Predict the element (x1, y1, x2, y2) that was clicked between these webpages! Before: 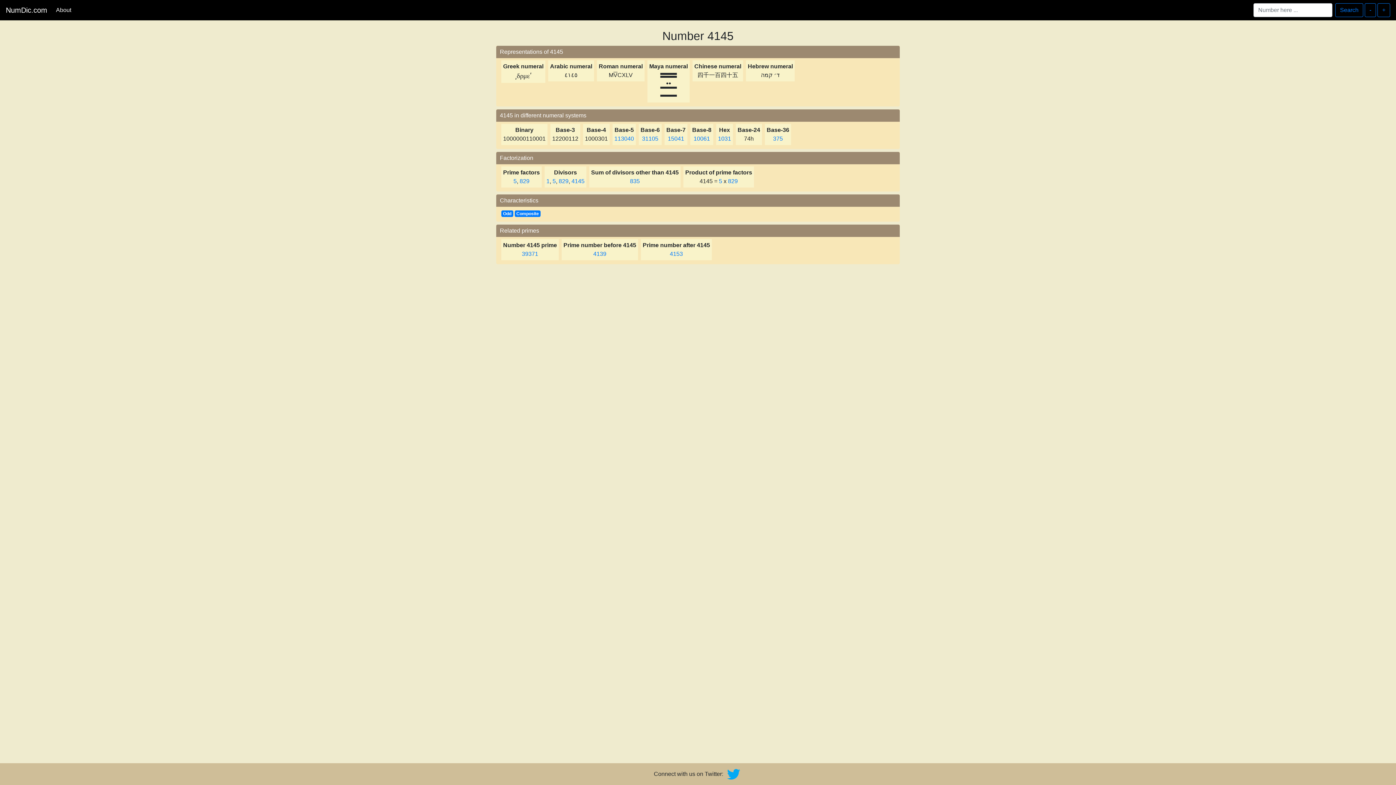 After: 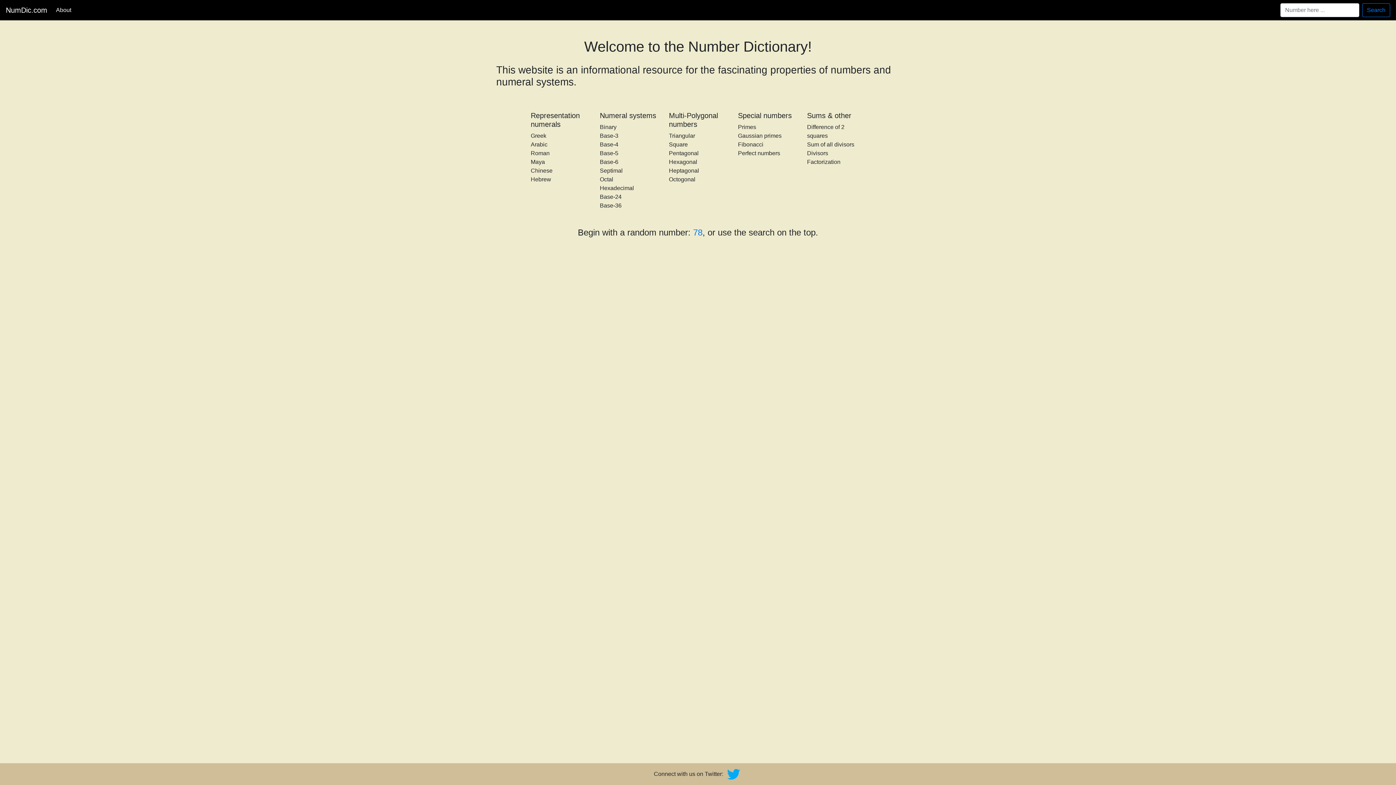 Action: bbox: (5, 2, 47, 17) label: NumDic.com